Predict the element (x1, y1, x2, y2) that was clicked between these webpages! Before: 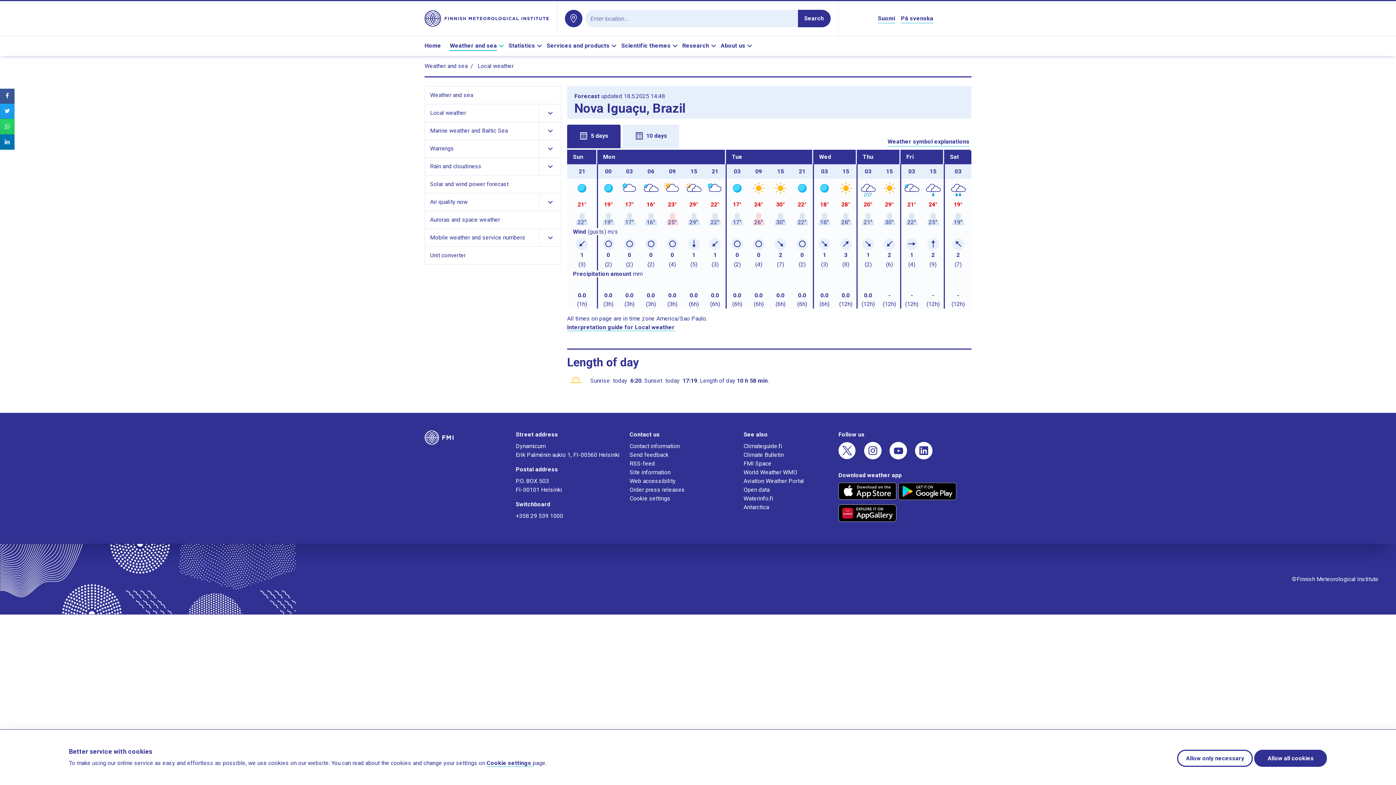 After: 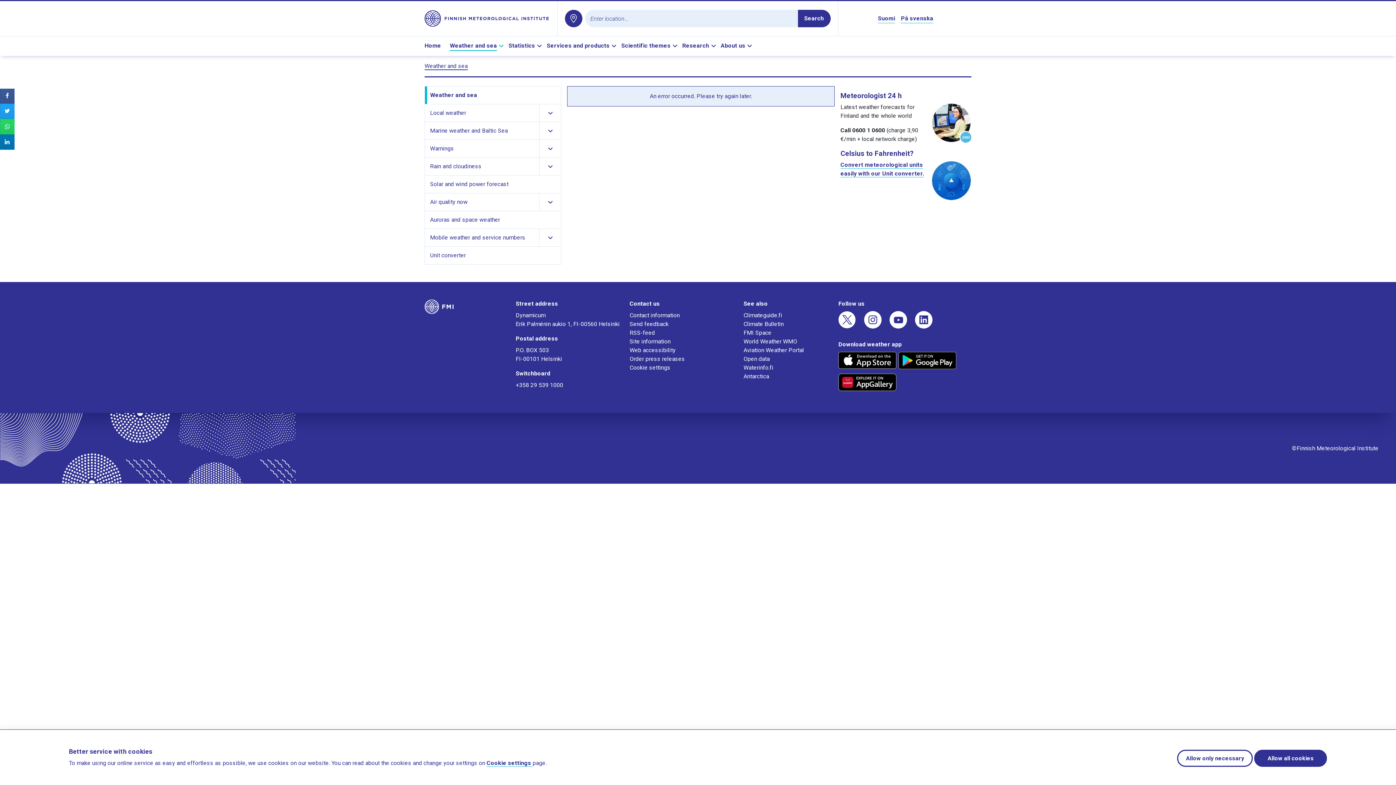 Action: bbox: (424, 62, 467, 69) label: Weather and sea